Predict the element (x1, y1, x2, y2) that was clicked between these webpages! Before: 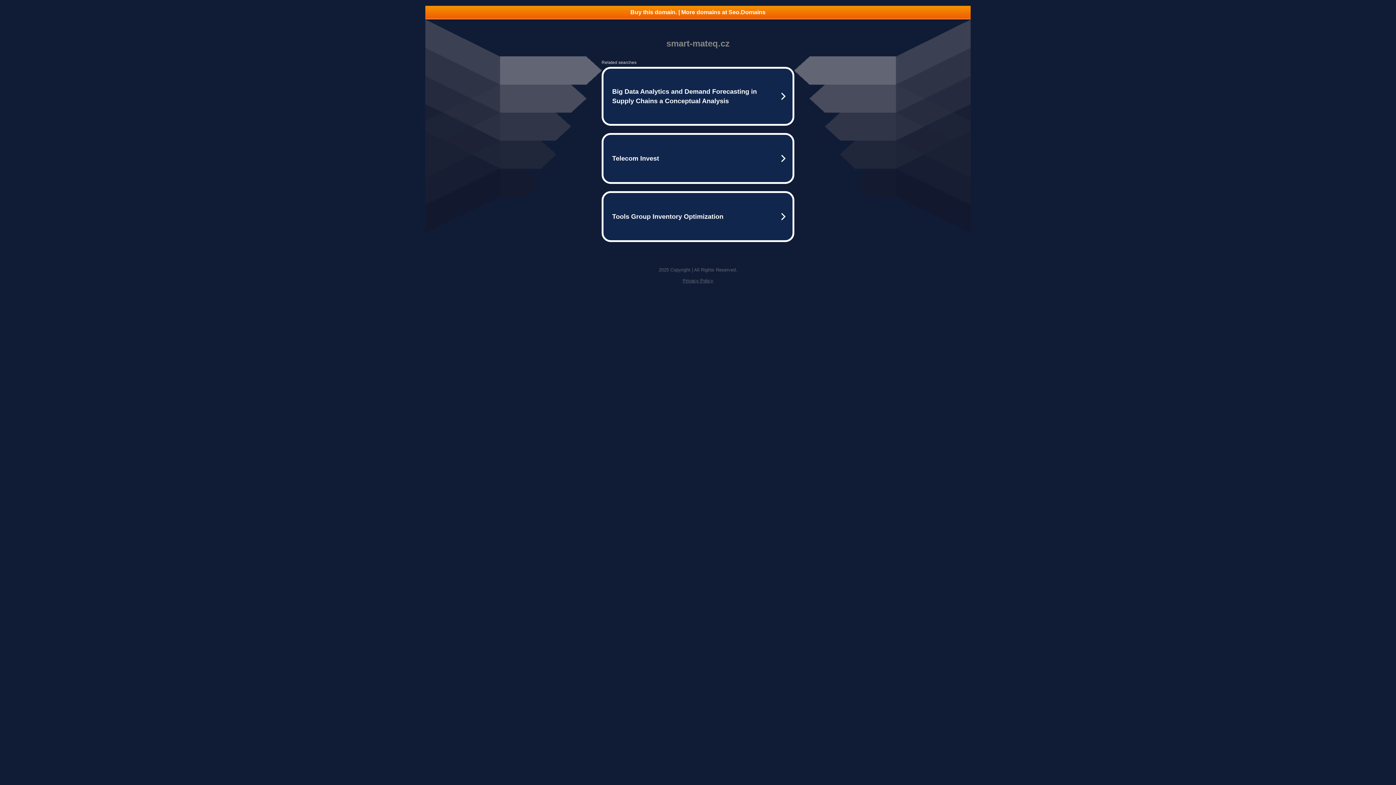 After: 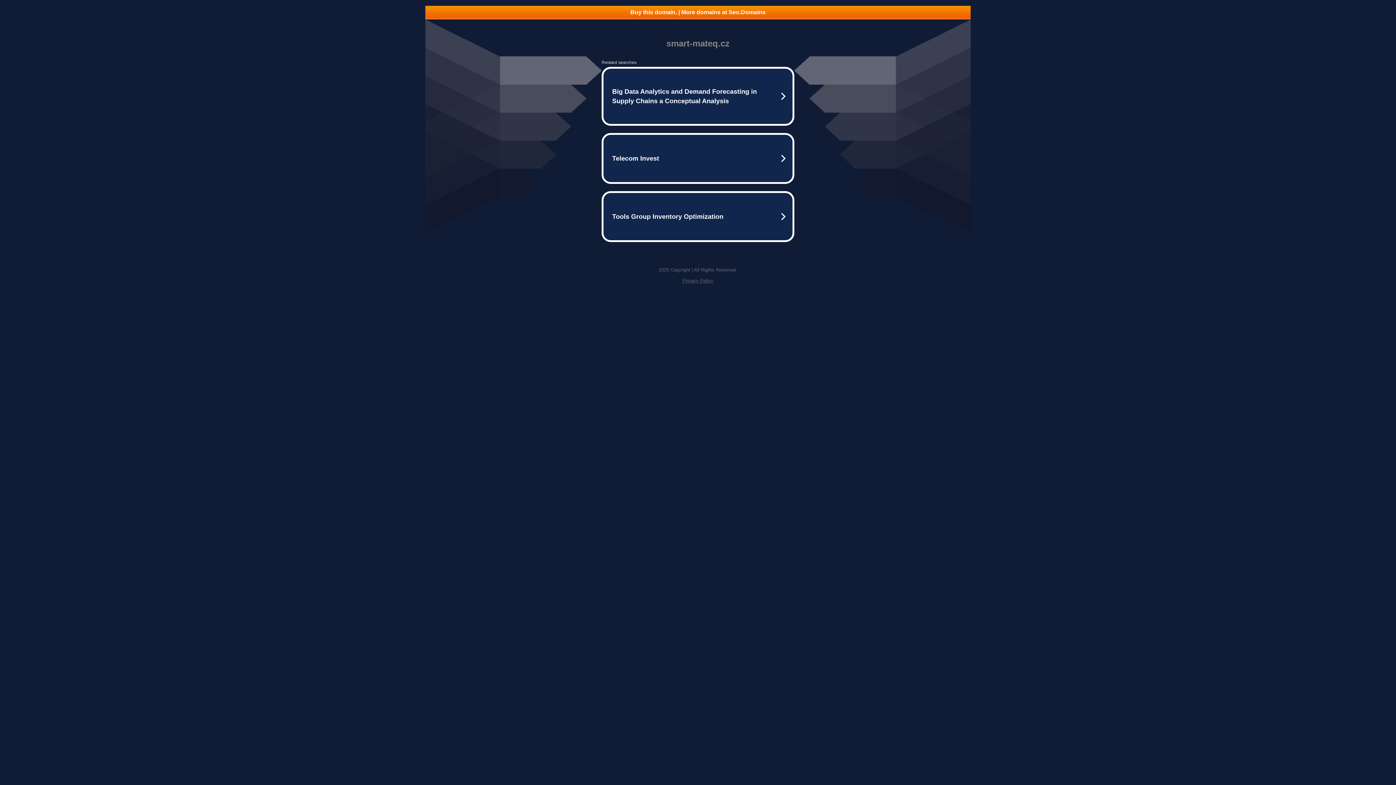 Action: bbox: (682, 278, 713, 283) label: Privacy Policy